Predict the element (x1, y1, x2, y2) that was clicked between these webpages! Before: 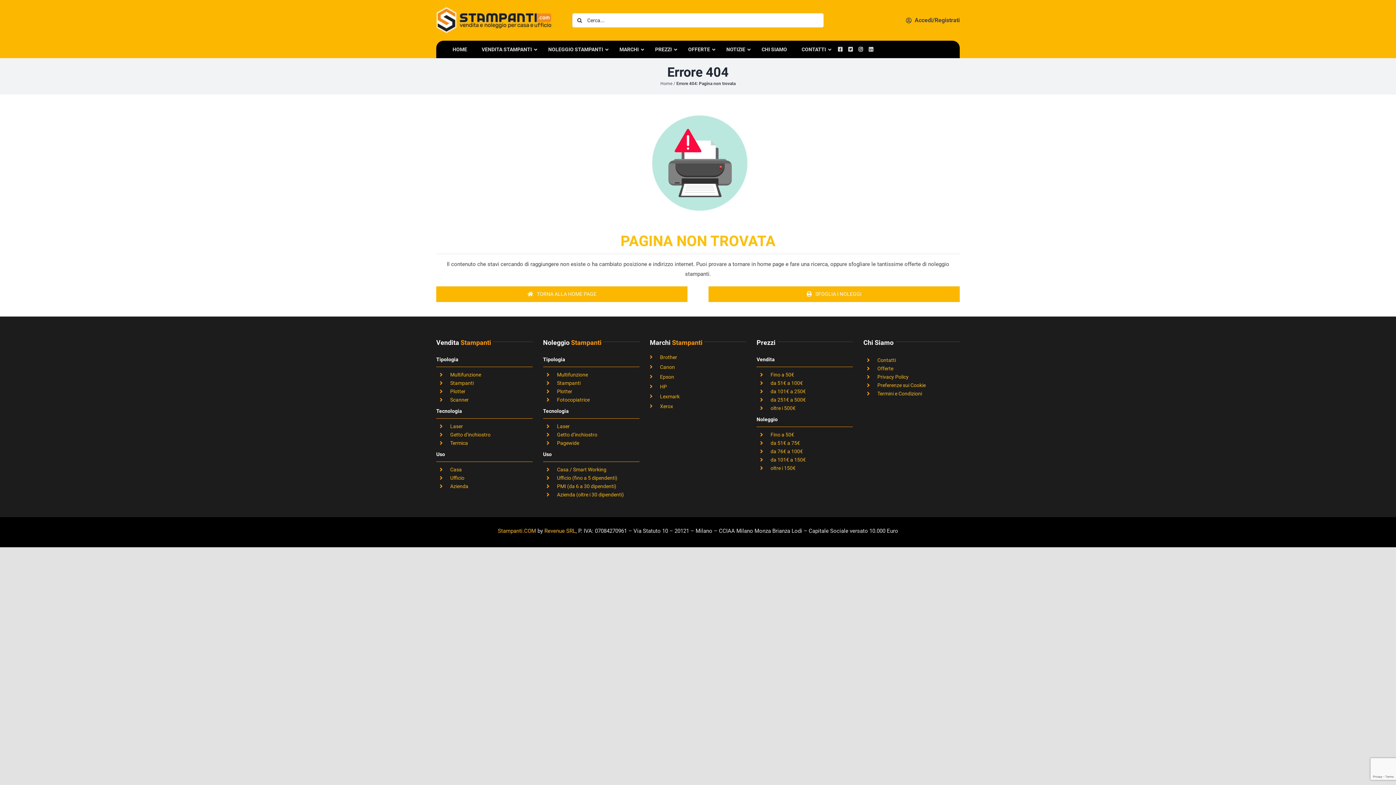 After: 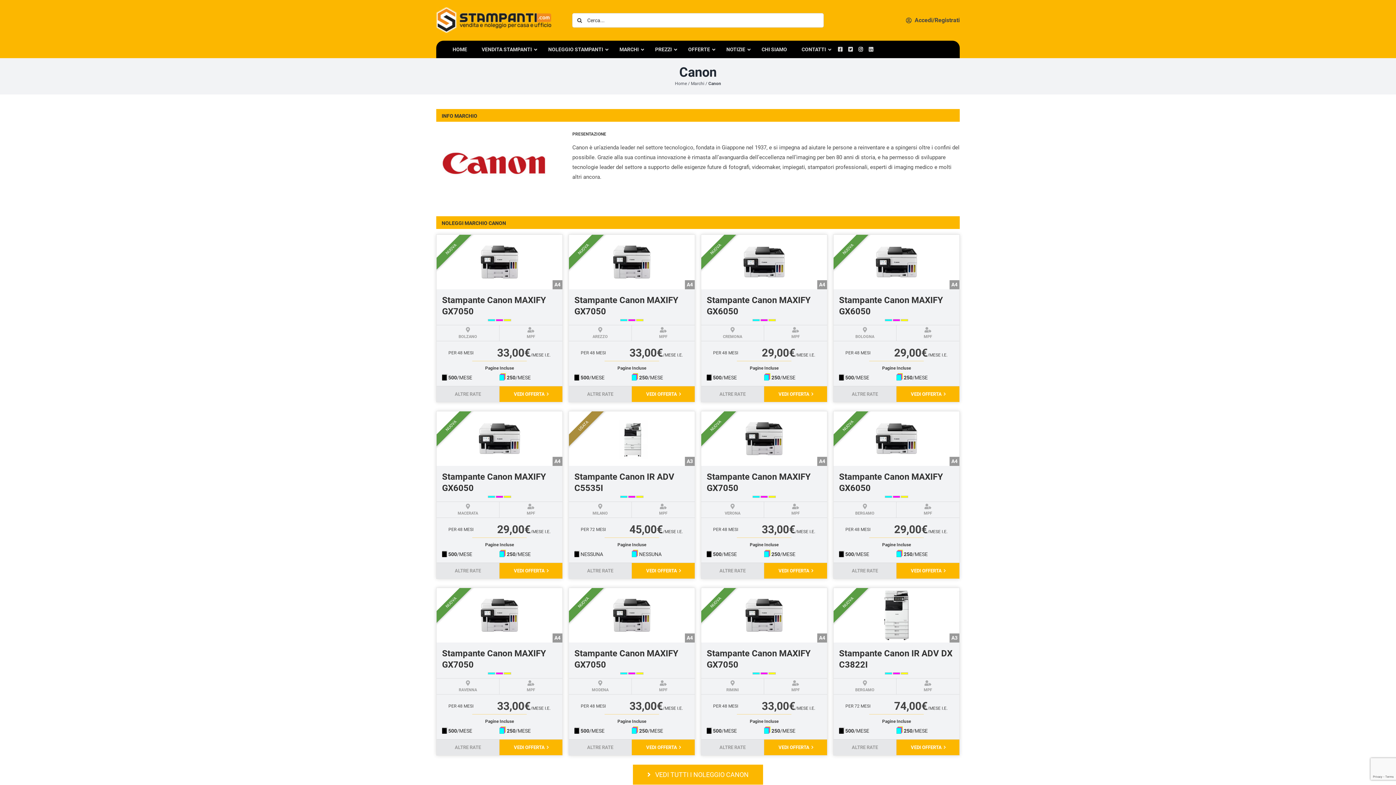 Action: label: Canon bbox: (652, 364, 675, 370)